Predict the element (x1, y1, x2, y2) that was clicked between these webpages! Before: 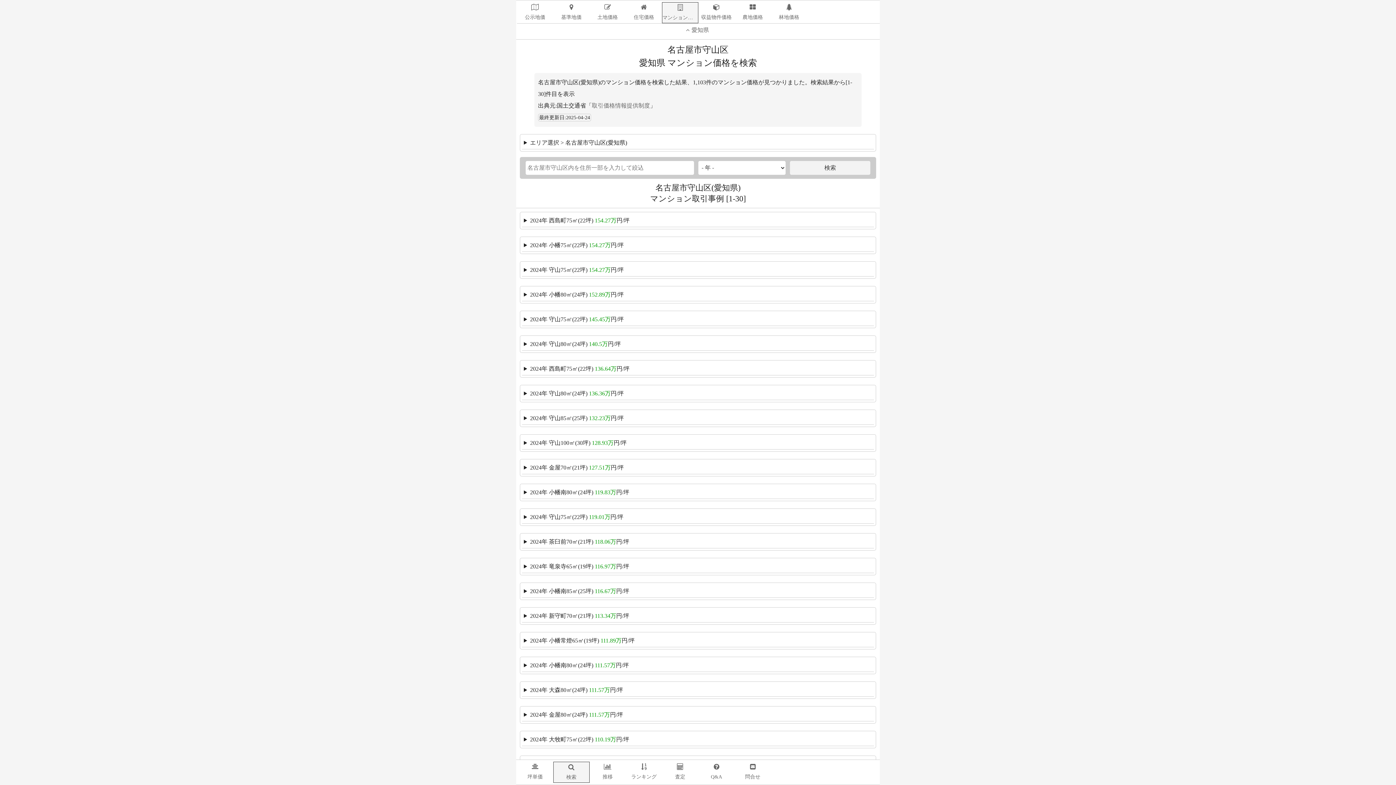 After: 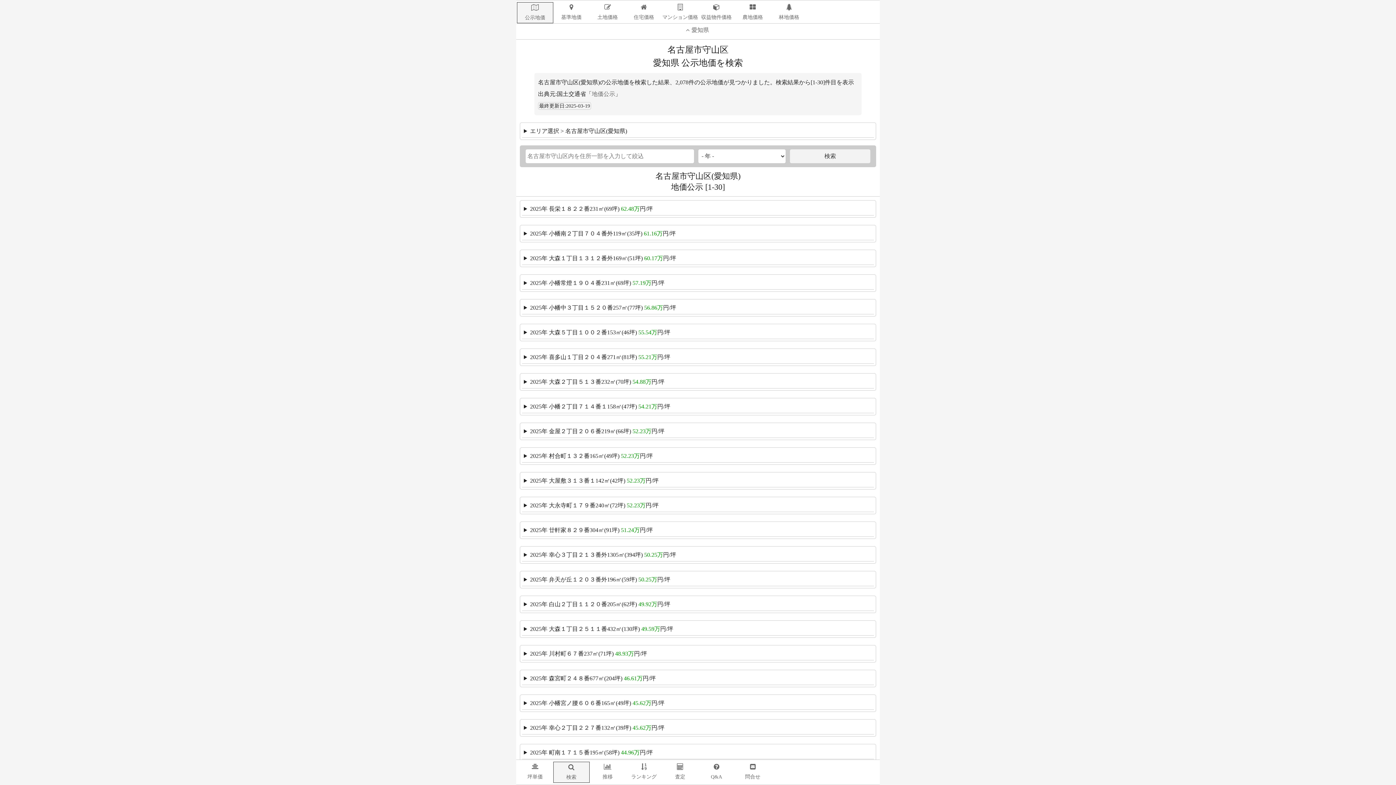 Action: bbox: (517, 2, 553, 22) label: 公示地価